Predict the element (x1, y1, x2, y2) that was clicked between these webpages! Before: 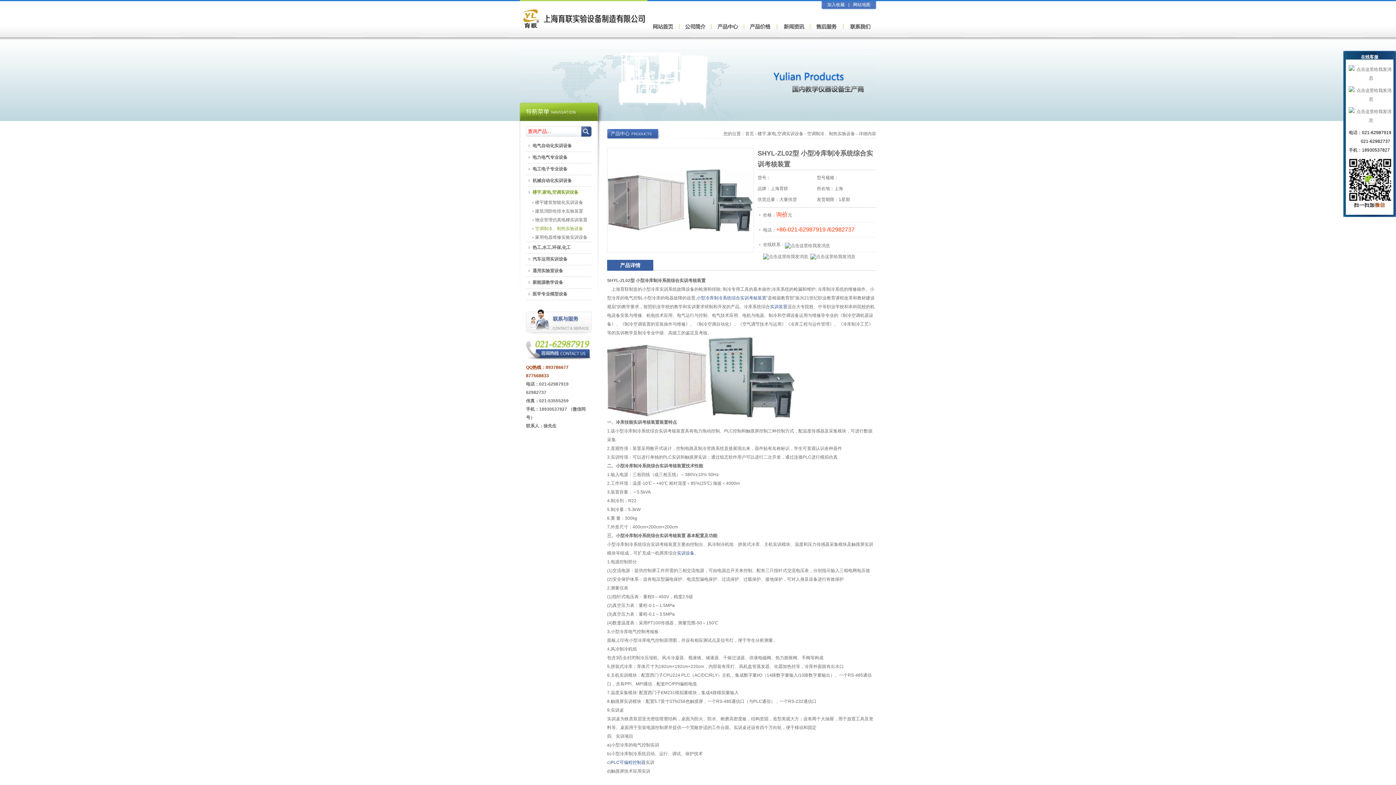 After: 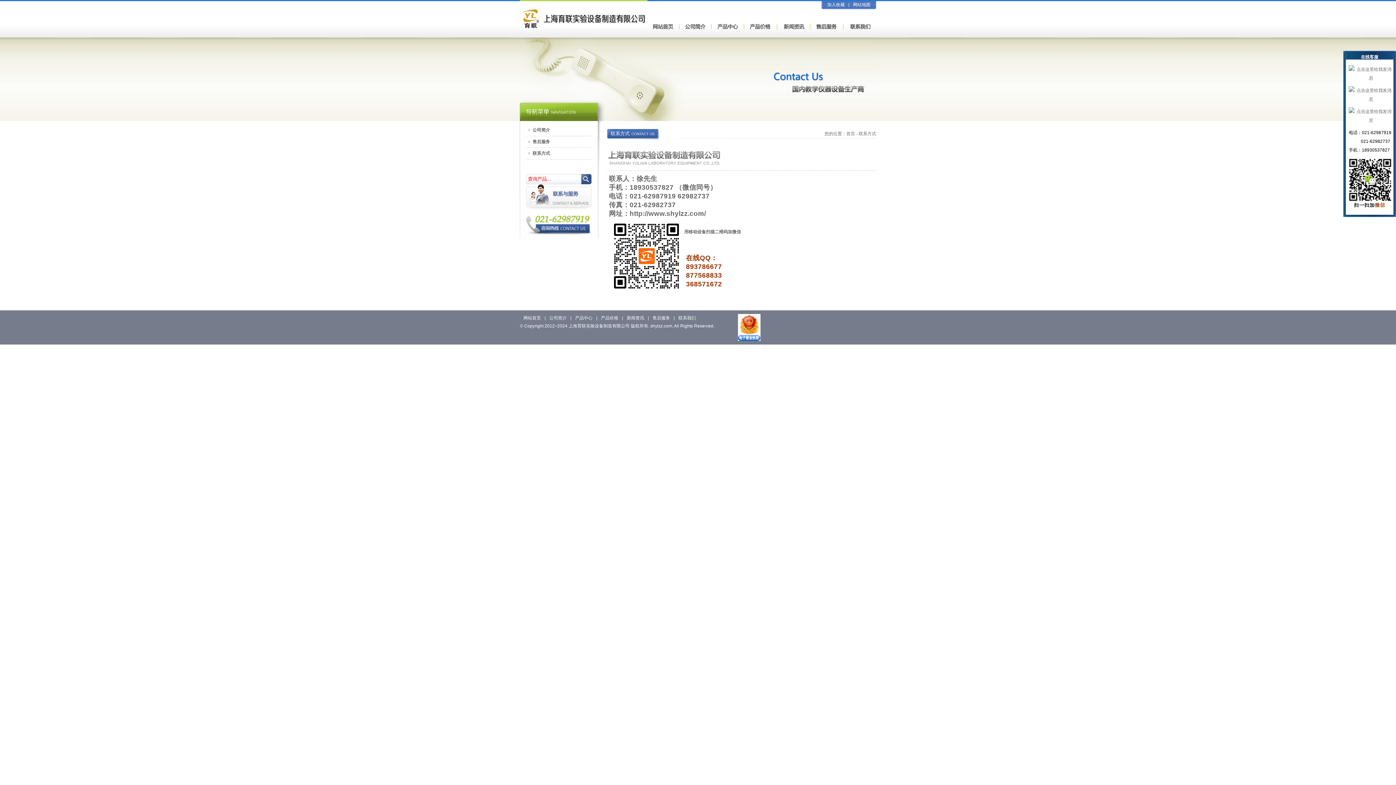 Action: bbox: (843, 26, 876, 31)